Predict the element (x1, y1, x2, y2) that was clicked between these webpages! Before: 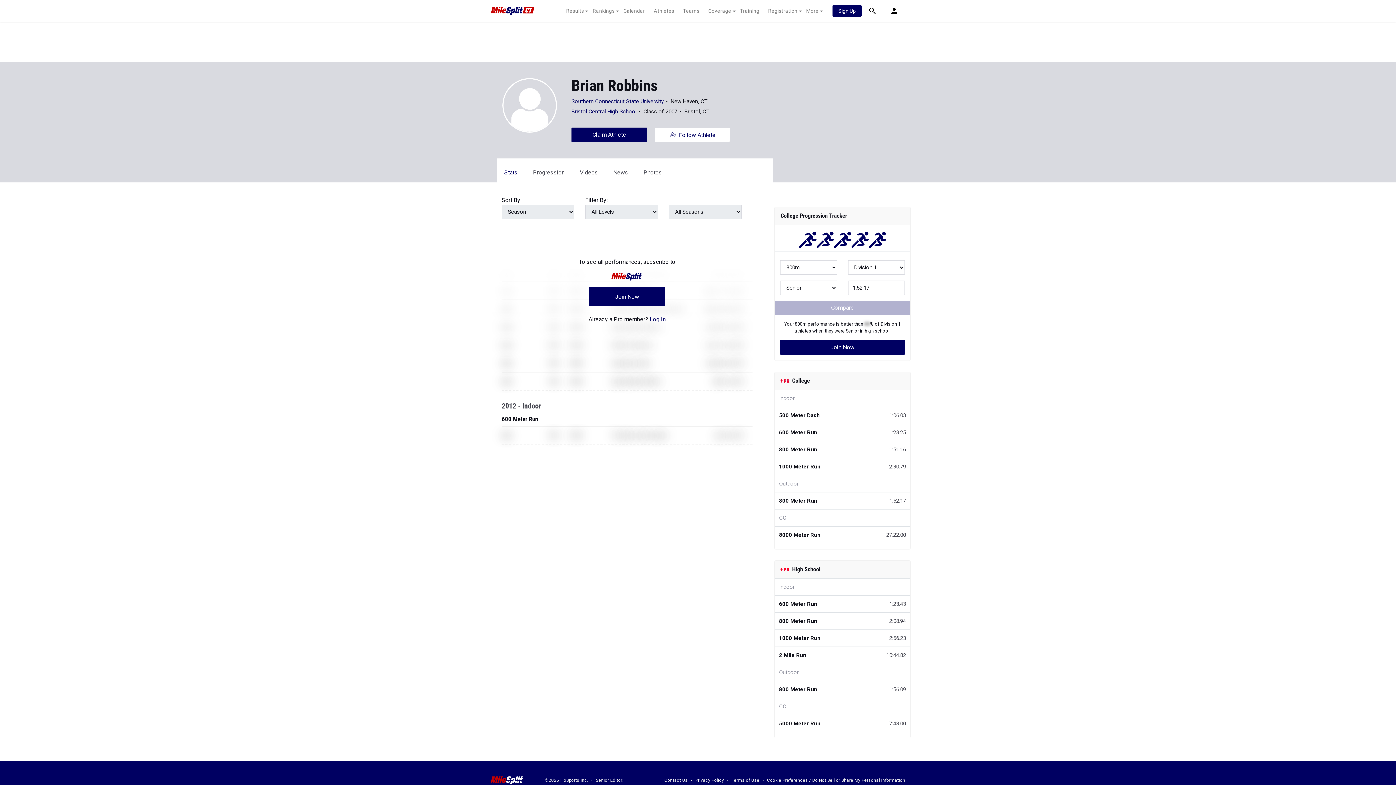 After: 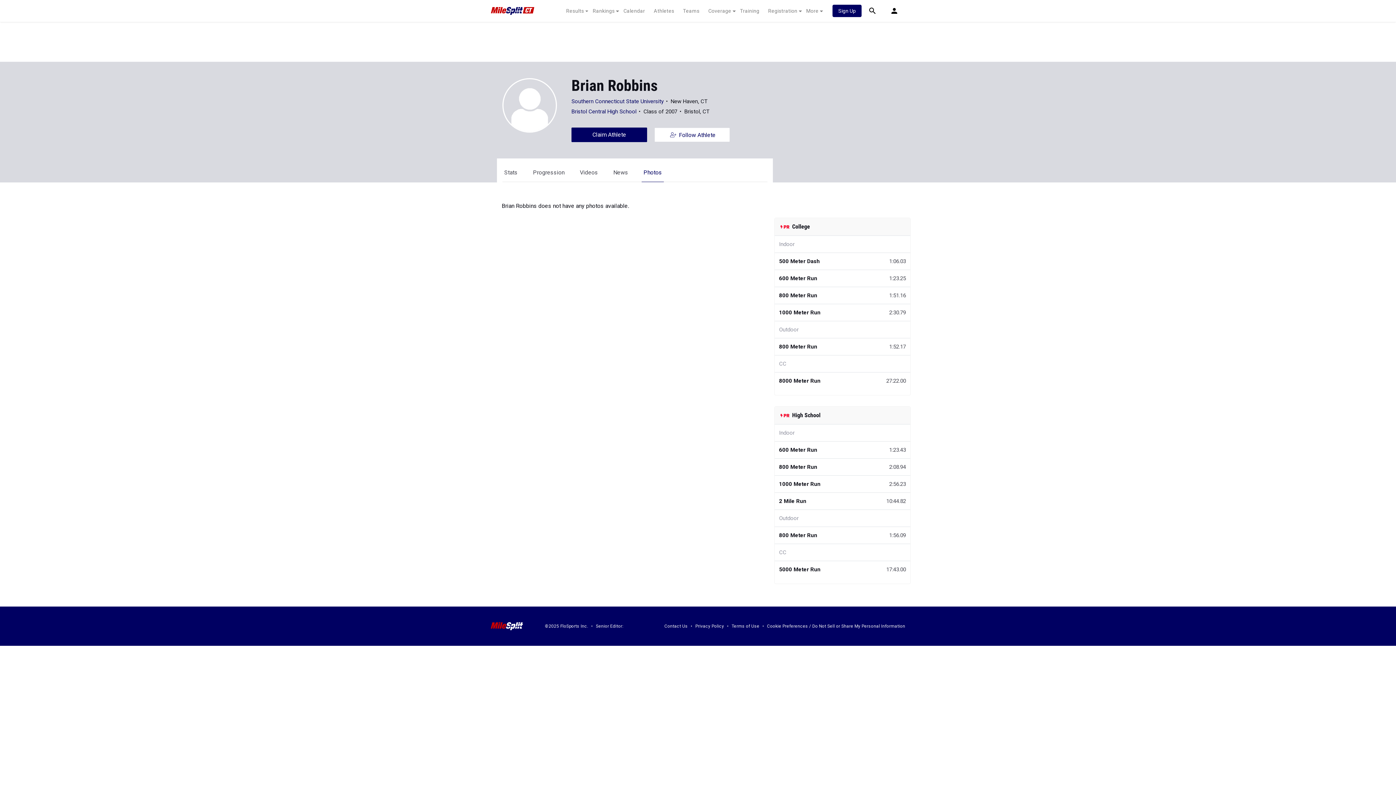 Action: bbox: (643, 169, 662, 176) label: Photos